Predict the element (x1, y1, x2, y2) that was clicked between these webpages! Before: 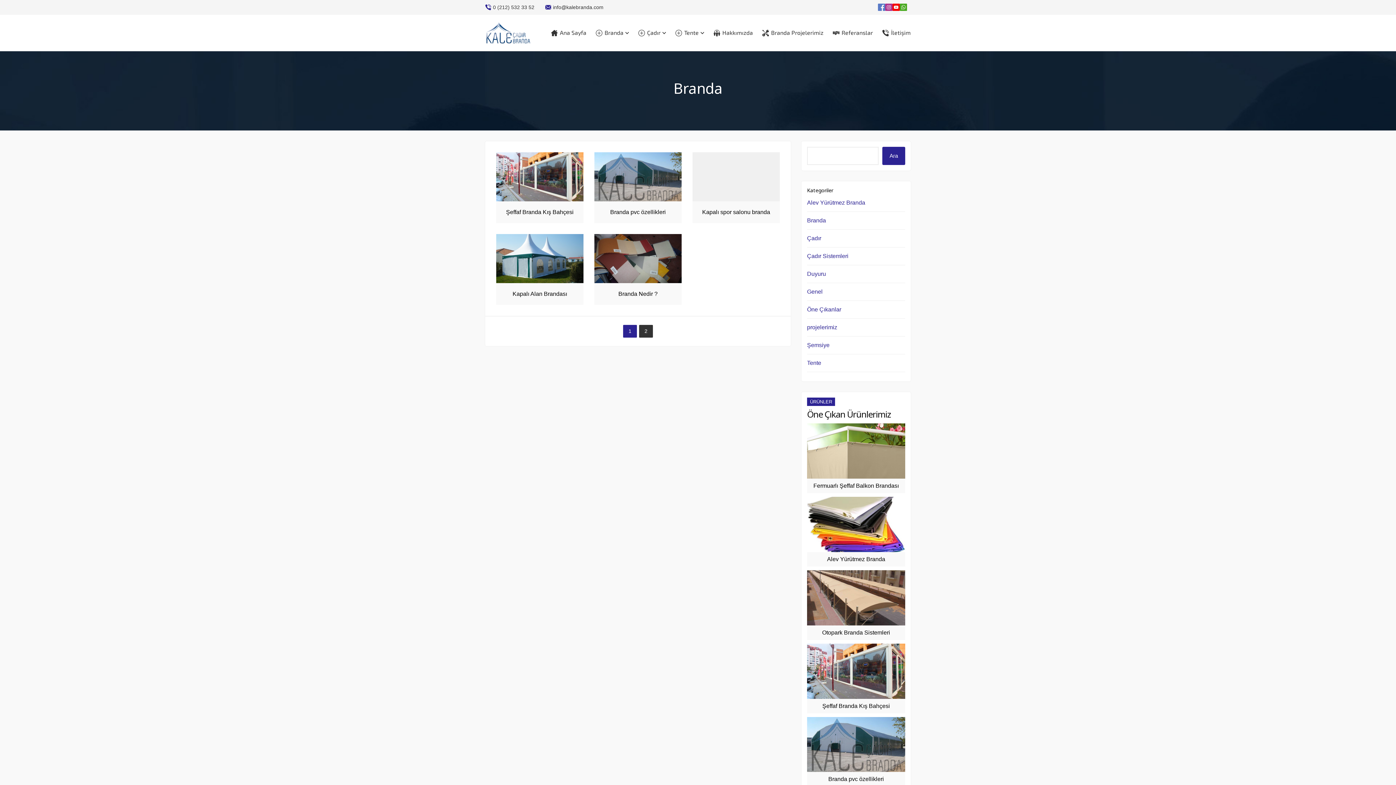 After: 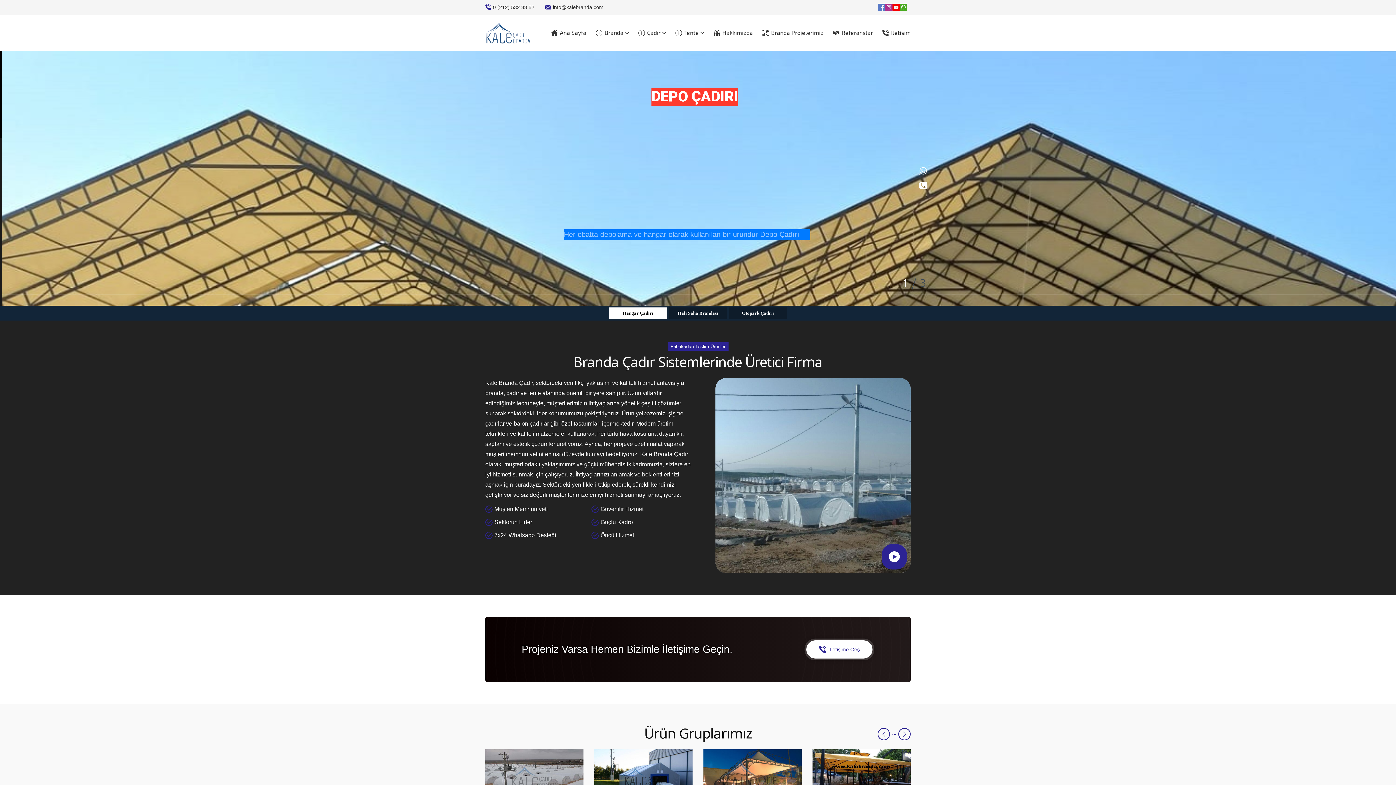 Action: bbox: (638, 14, 666, 51) label: Çadır